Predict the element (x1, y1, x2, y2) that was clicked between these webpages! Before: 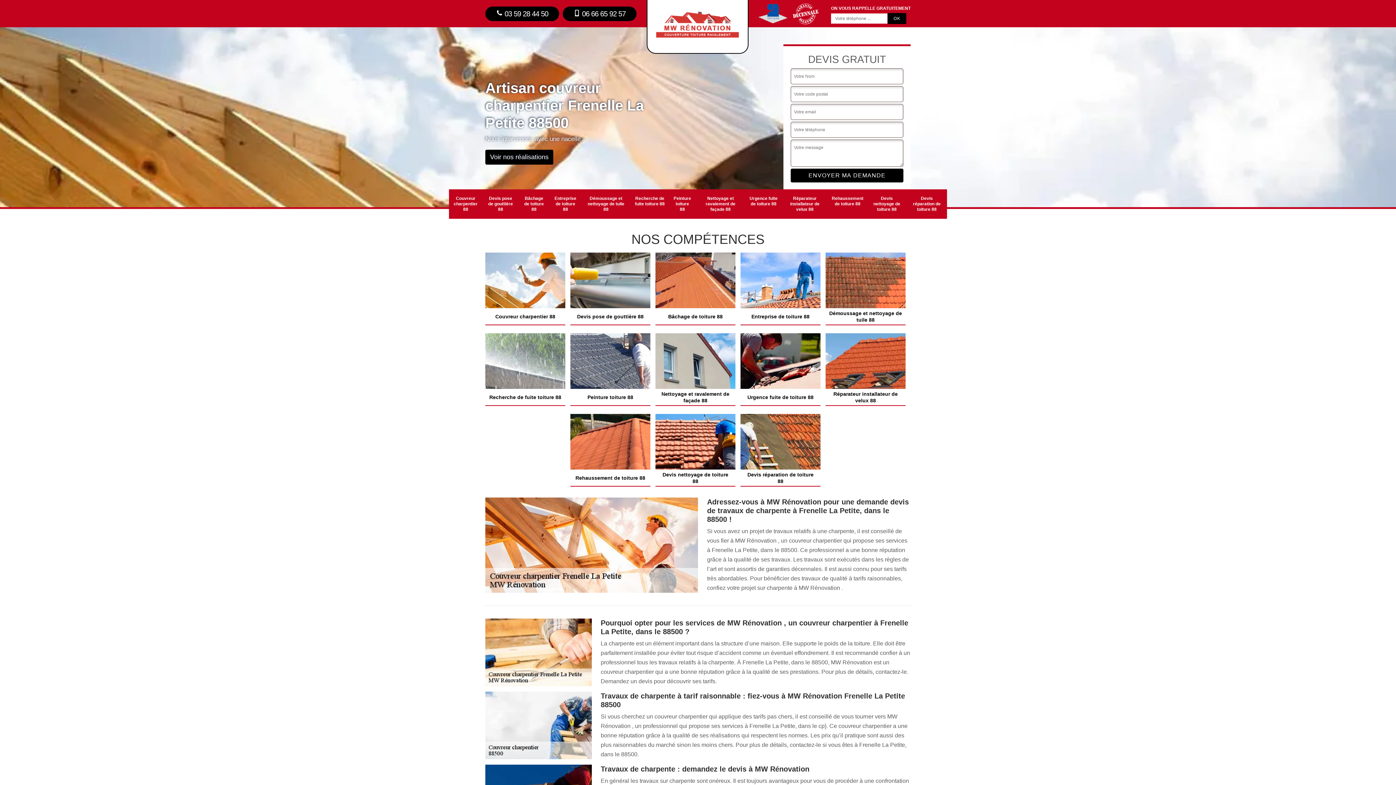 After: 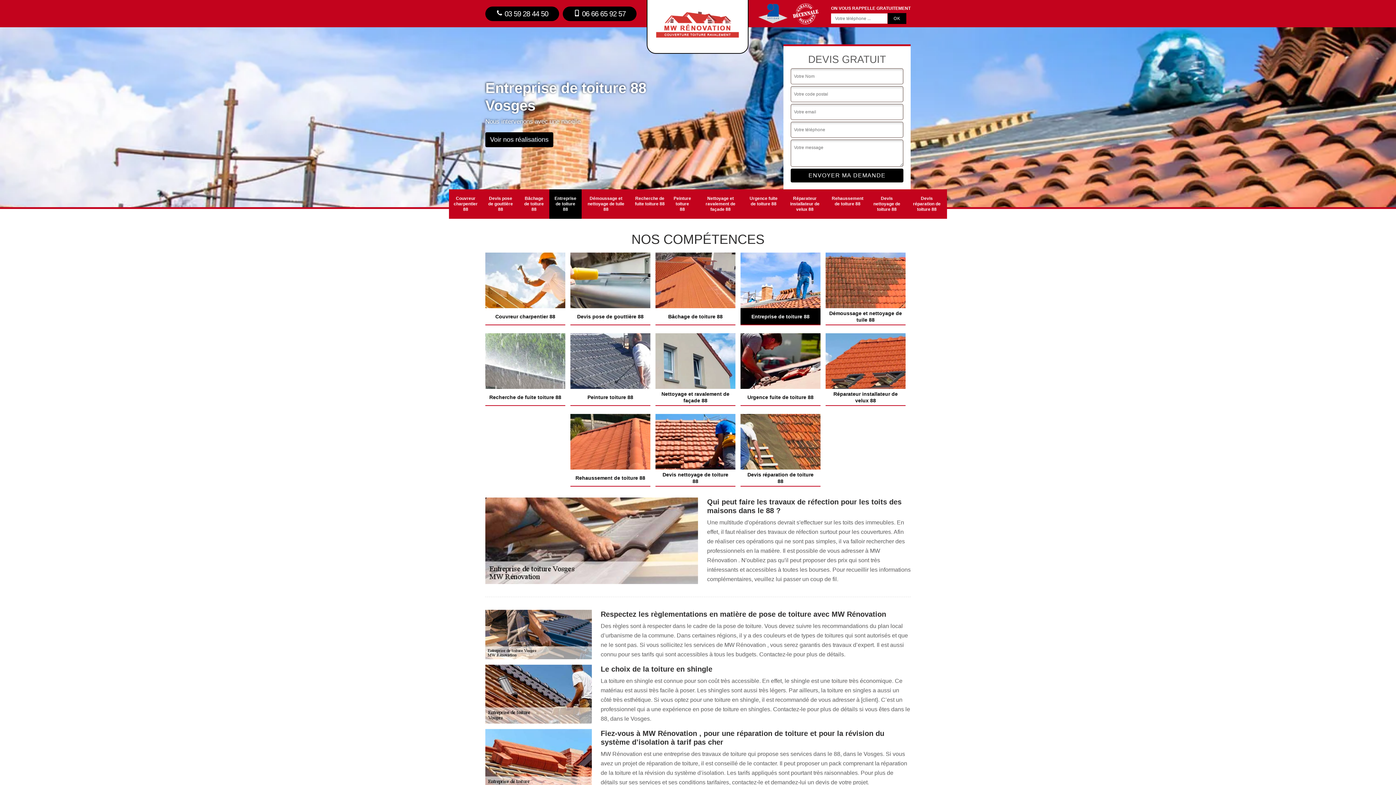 Action: bbox: (549, 189, 581, 218) label: Entreprise de toiture 88